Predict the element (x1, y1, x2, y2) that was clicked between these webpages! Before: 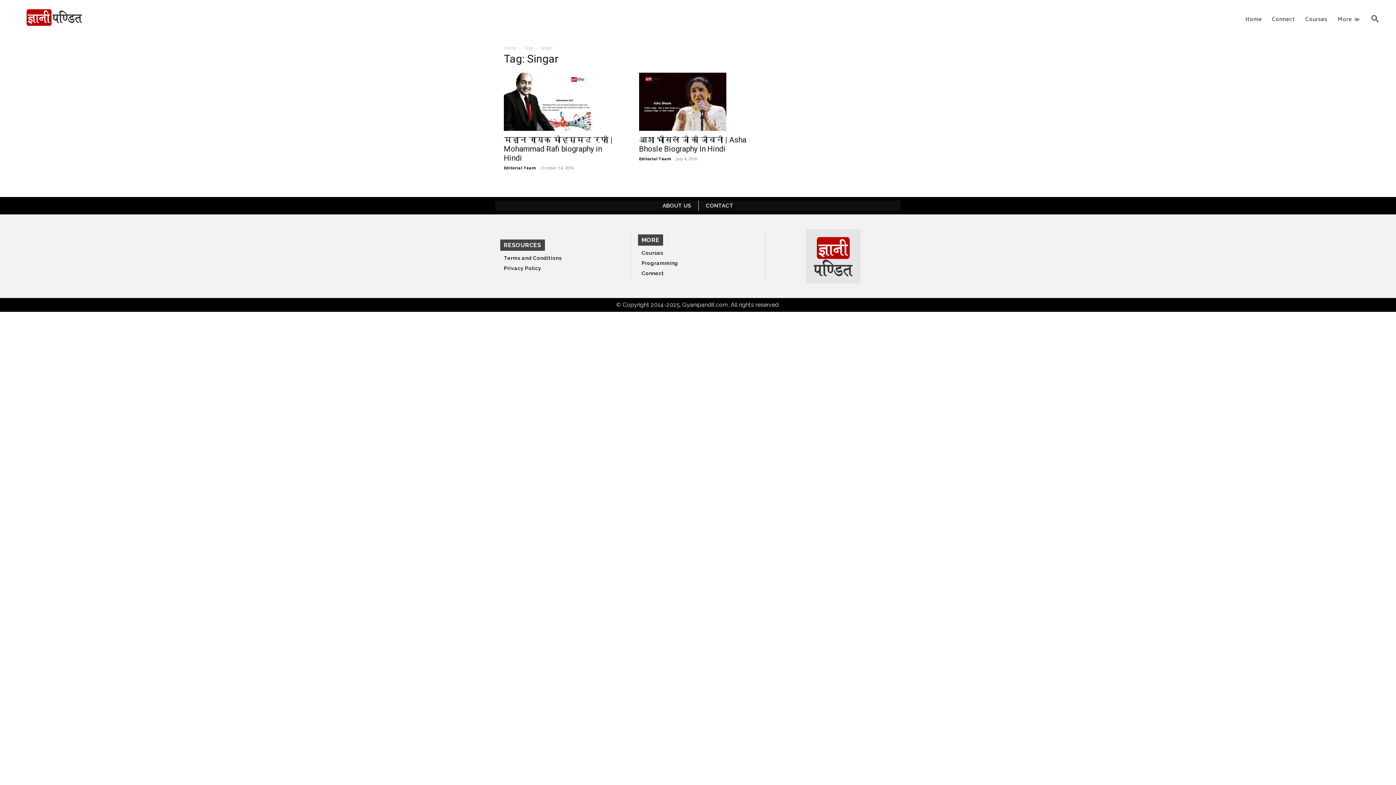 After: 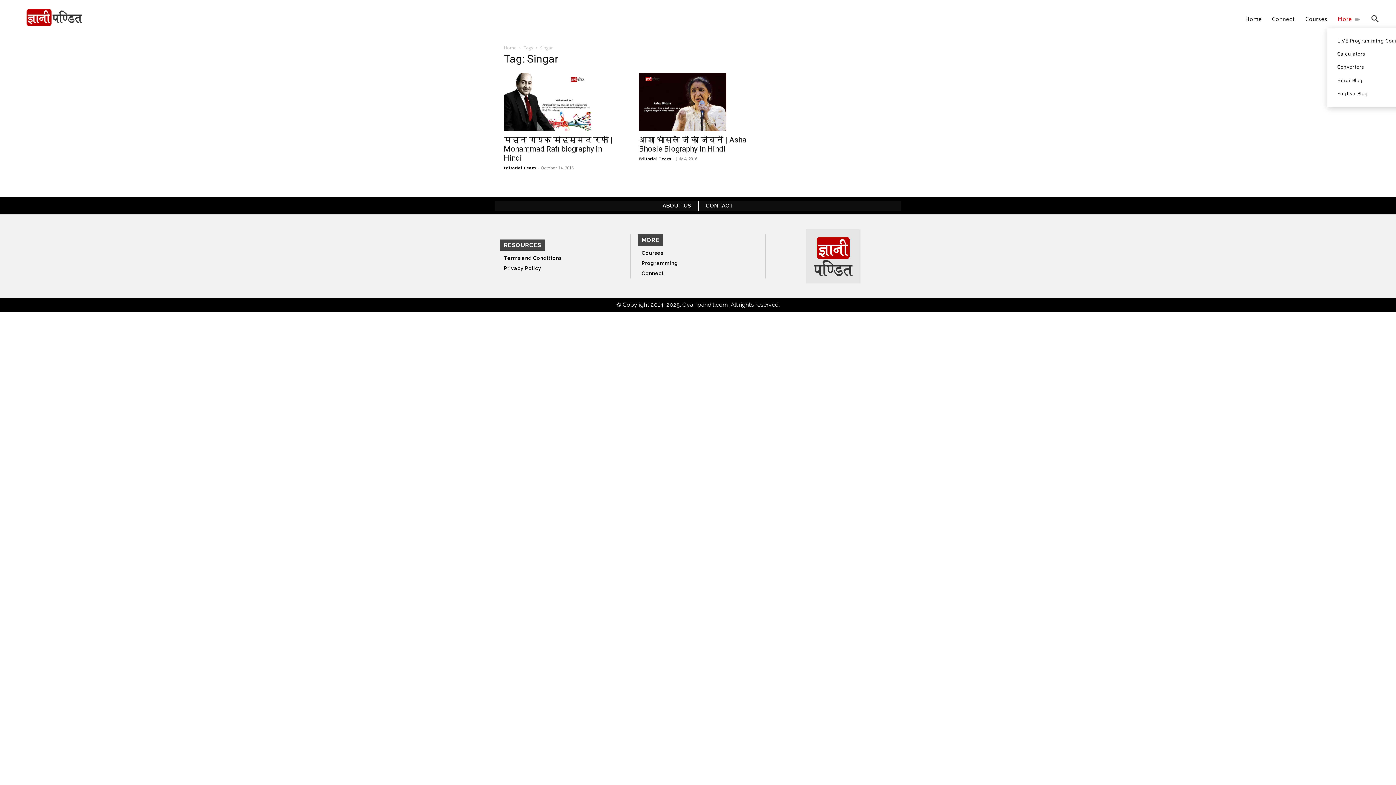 Action: label: More bbox: (1332, 10, 1365, 28)